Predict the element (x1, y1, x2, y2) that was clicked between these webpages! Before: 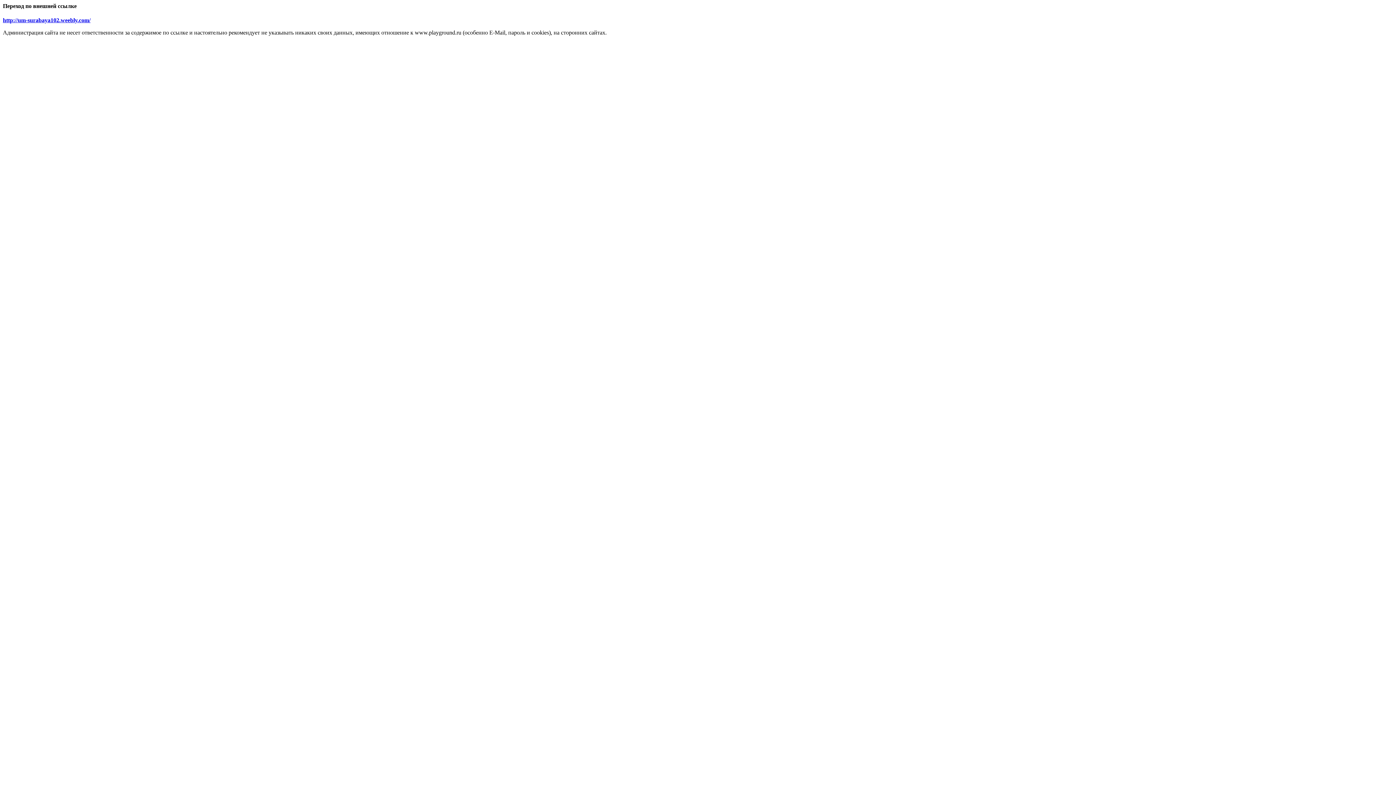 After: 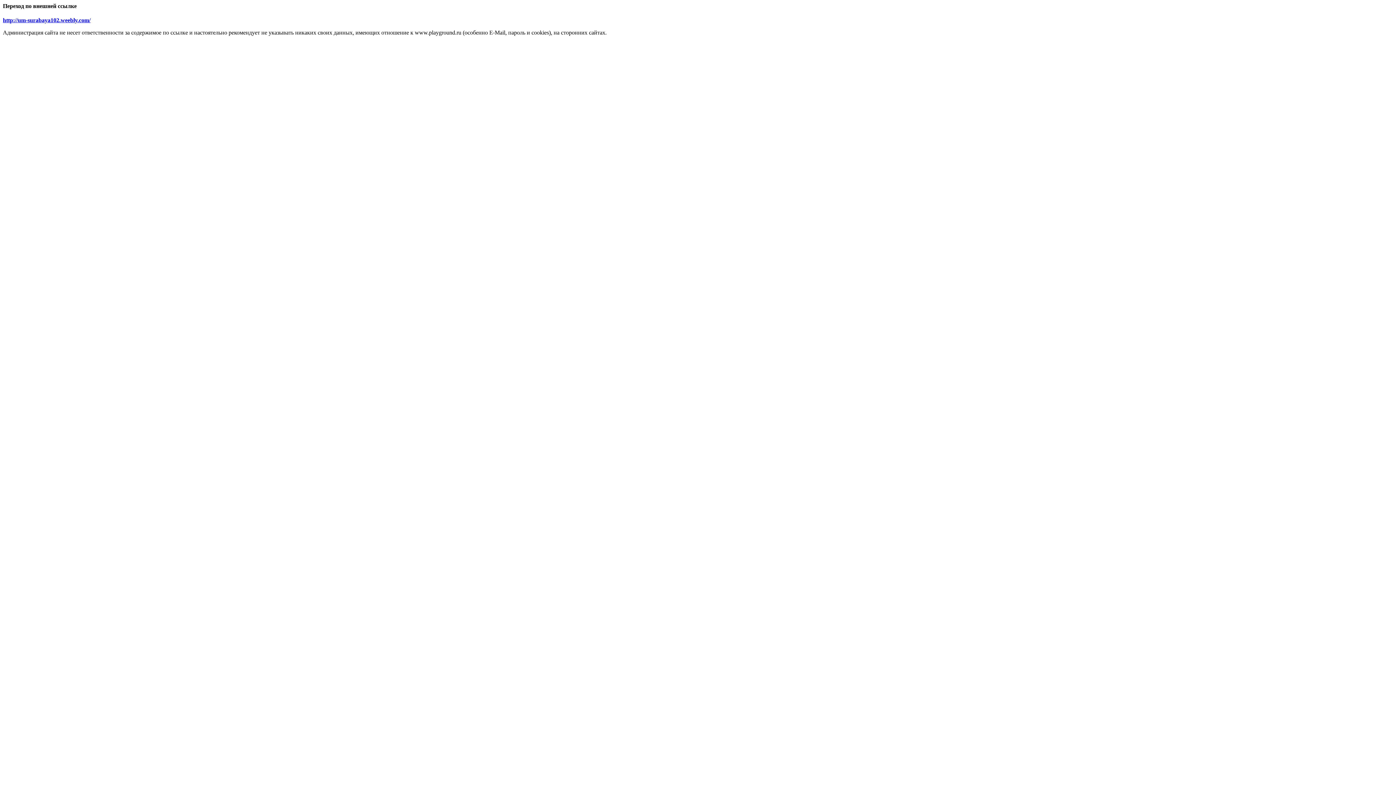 Action: label: http://um-surabaya102.weebly.com/ bbox: (2, 17, 90, 23)